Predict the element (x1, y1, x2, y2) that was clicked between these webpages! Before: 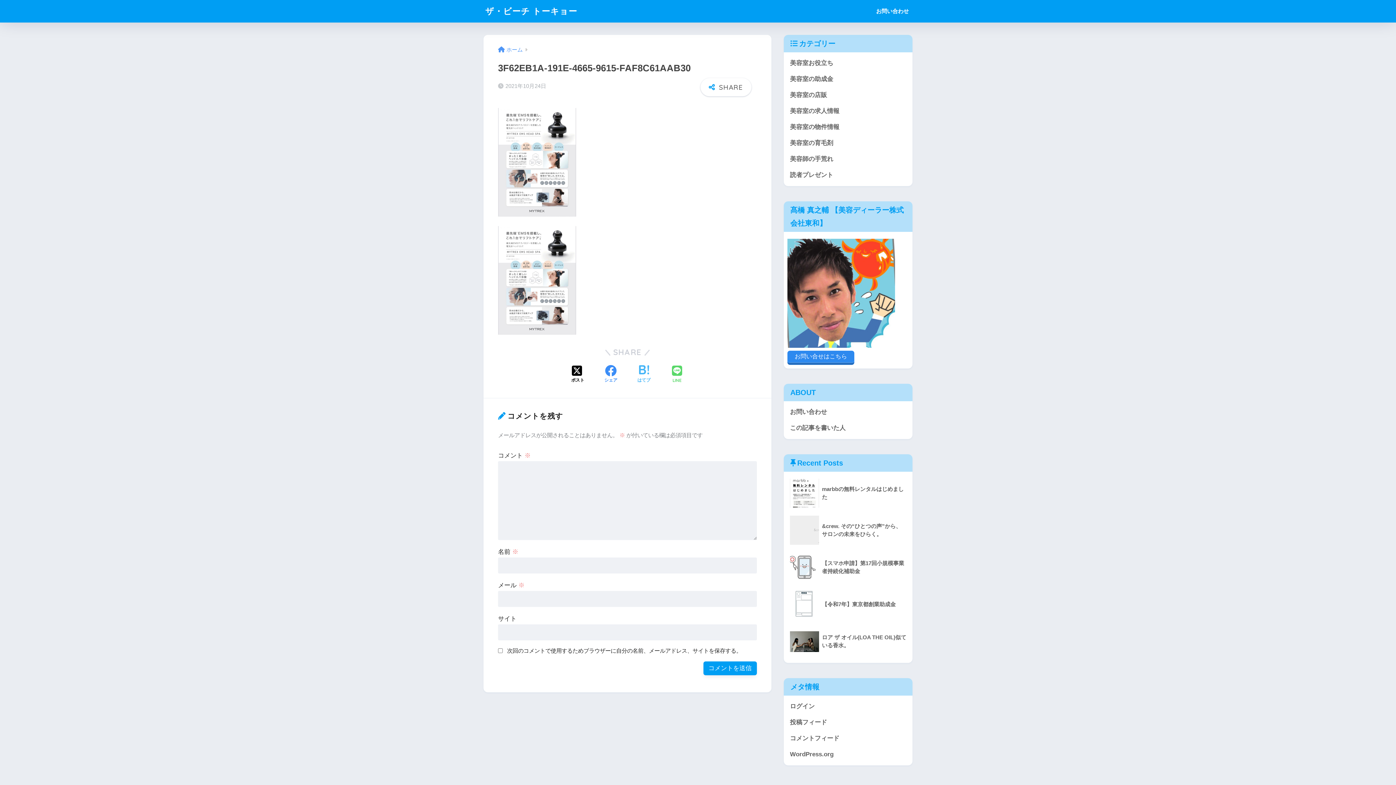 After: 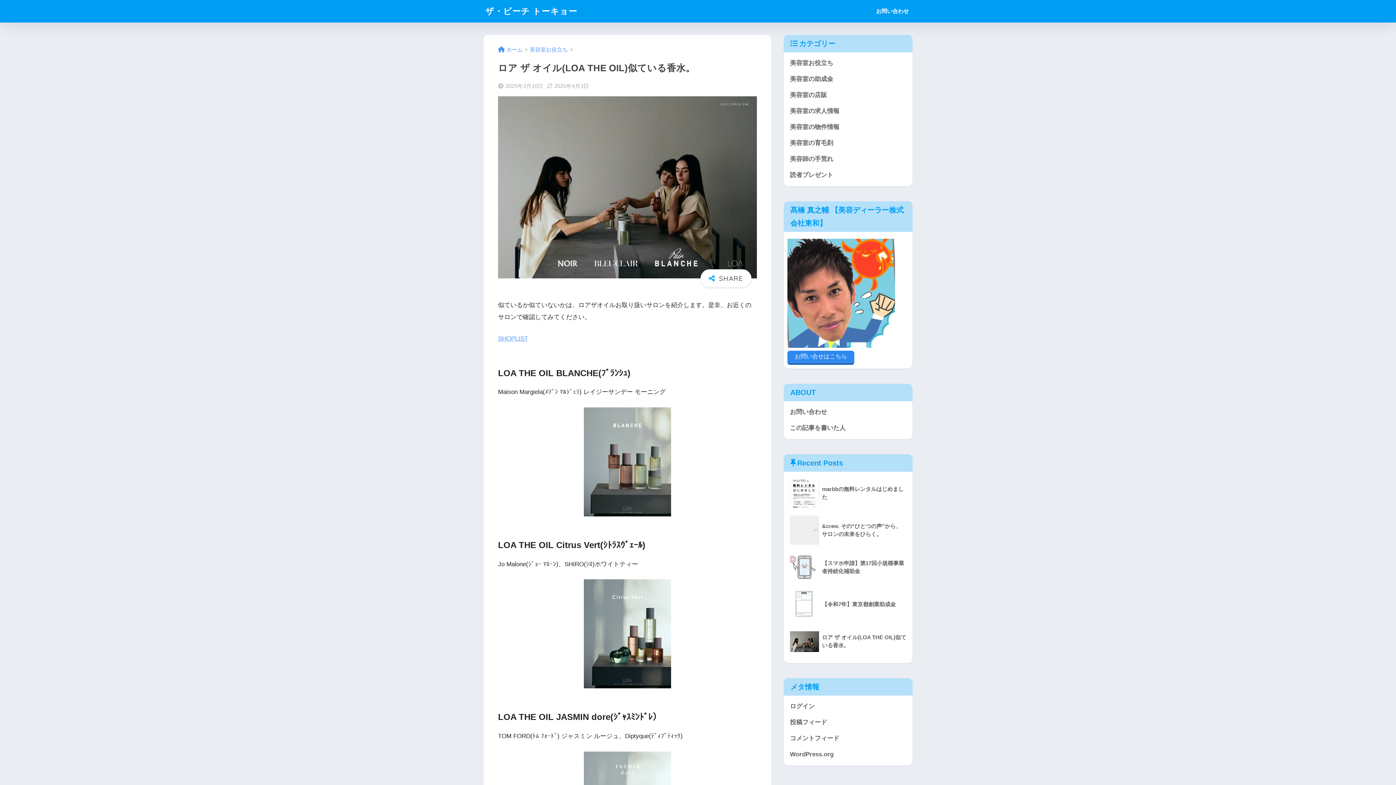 Action: label: 	ロア ザ オイル(LOA THE OIL)似ている香水。 bbox: (787, 623, 909, 660)